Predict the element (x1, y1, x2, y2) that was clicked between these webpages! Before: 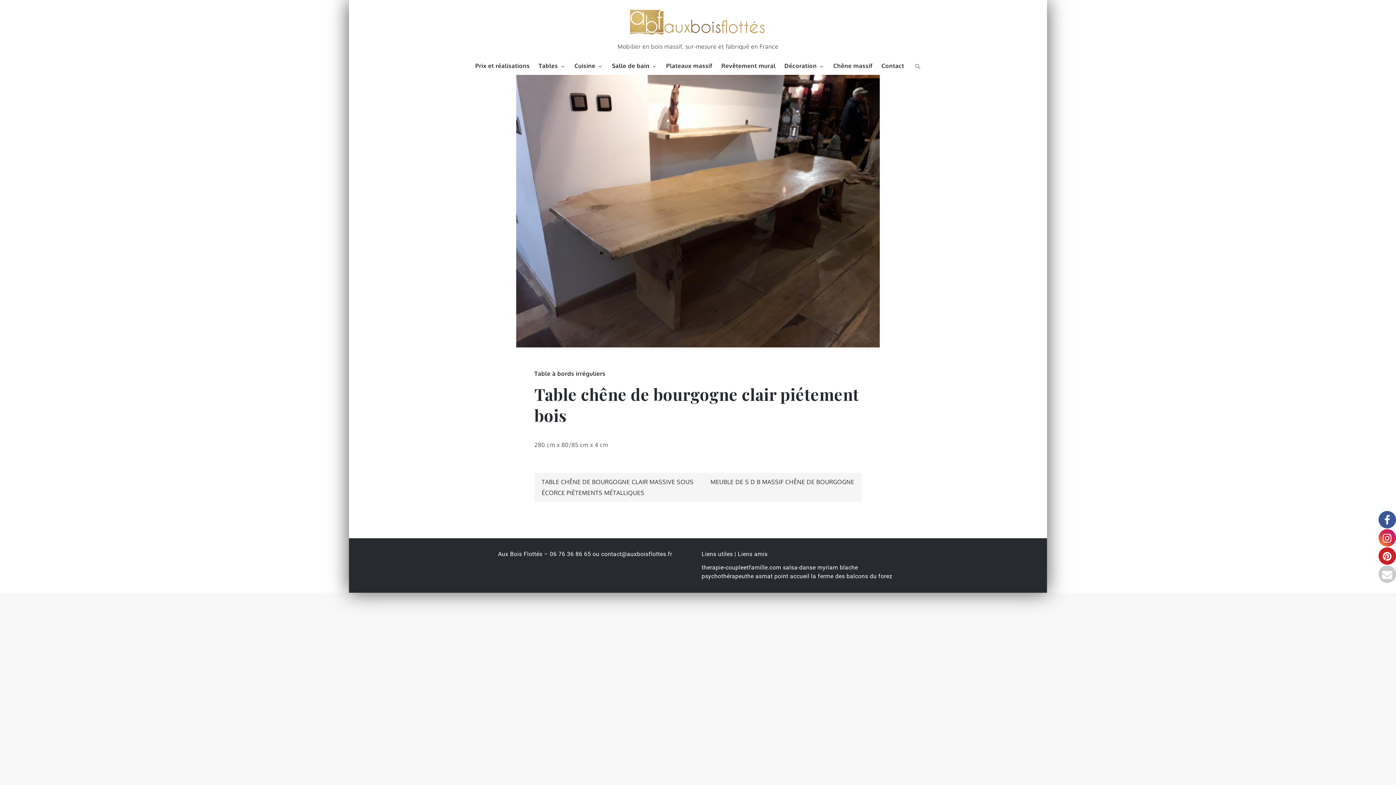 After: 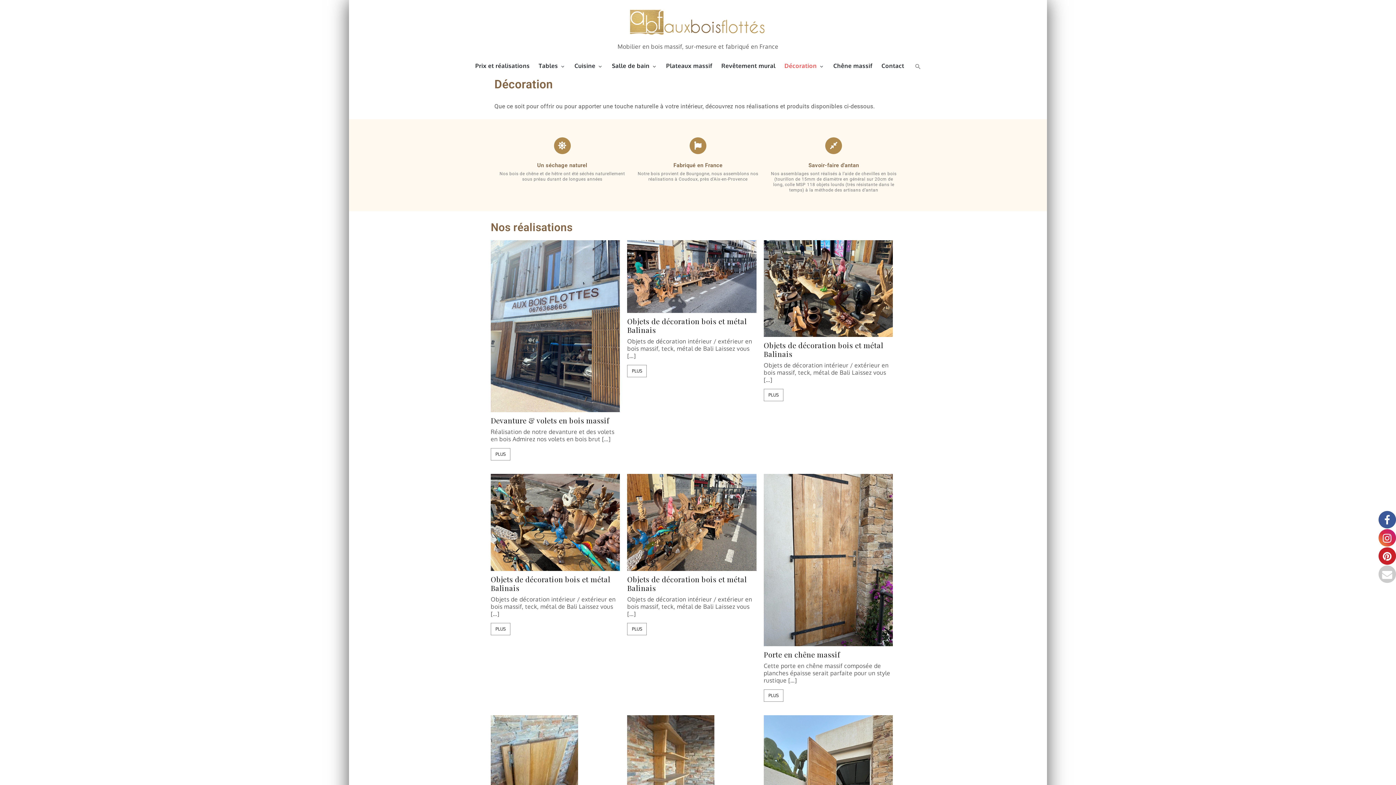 Action: bbox: (781, 56, 828, 74) label: Décoration